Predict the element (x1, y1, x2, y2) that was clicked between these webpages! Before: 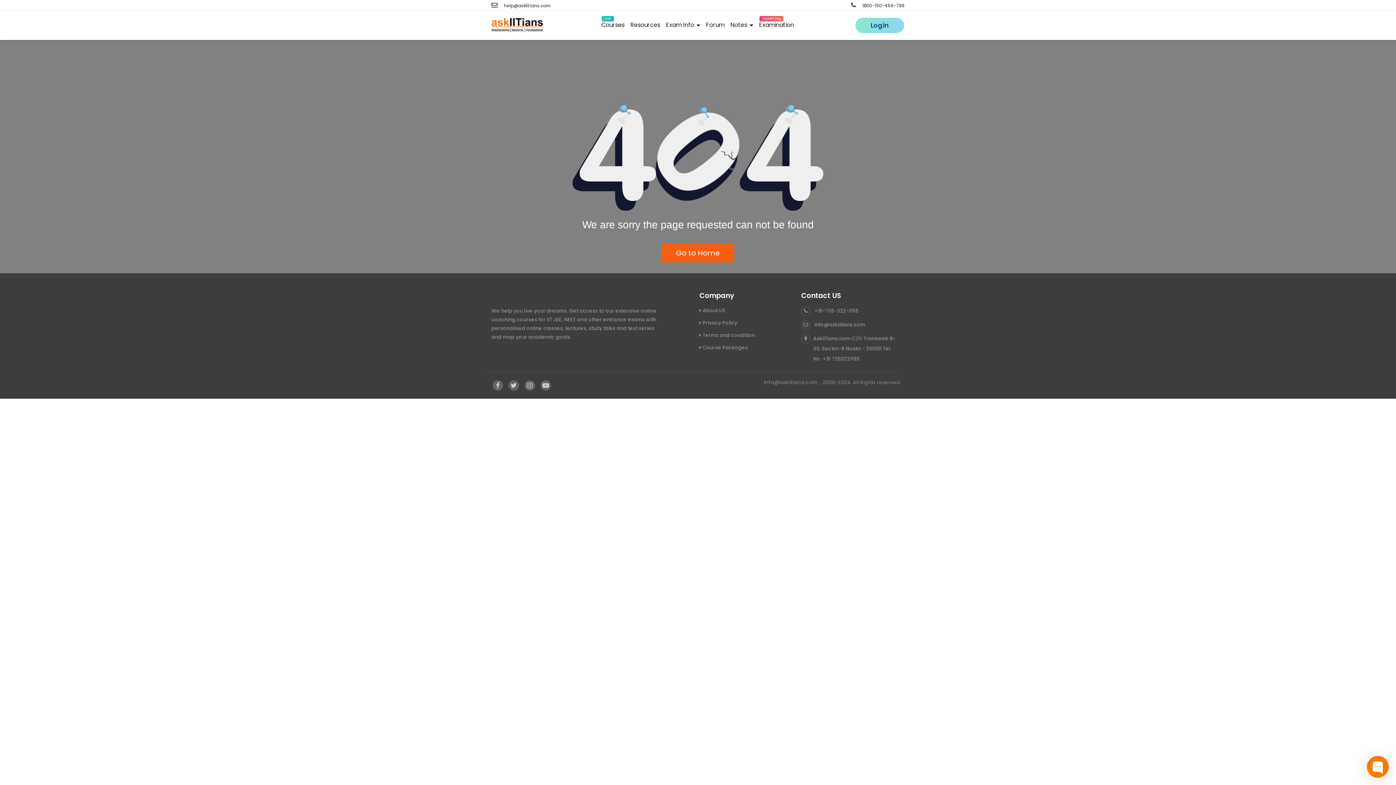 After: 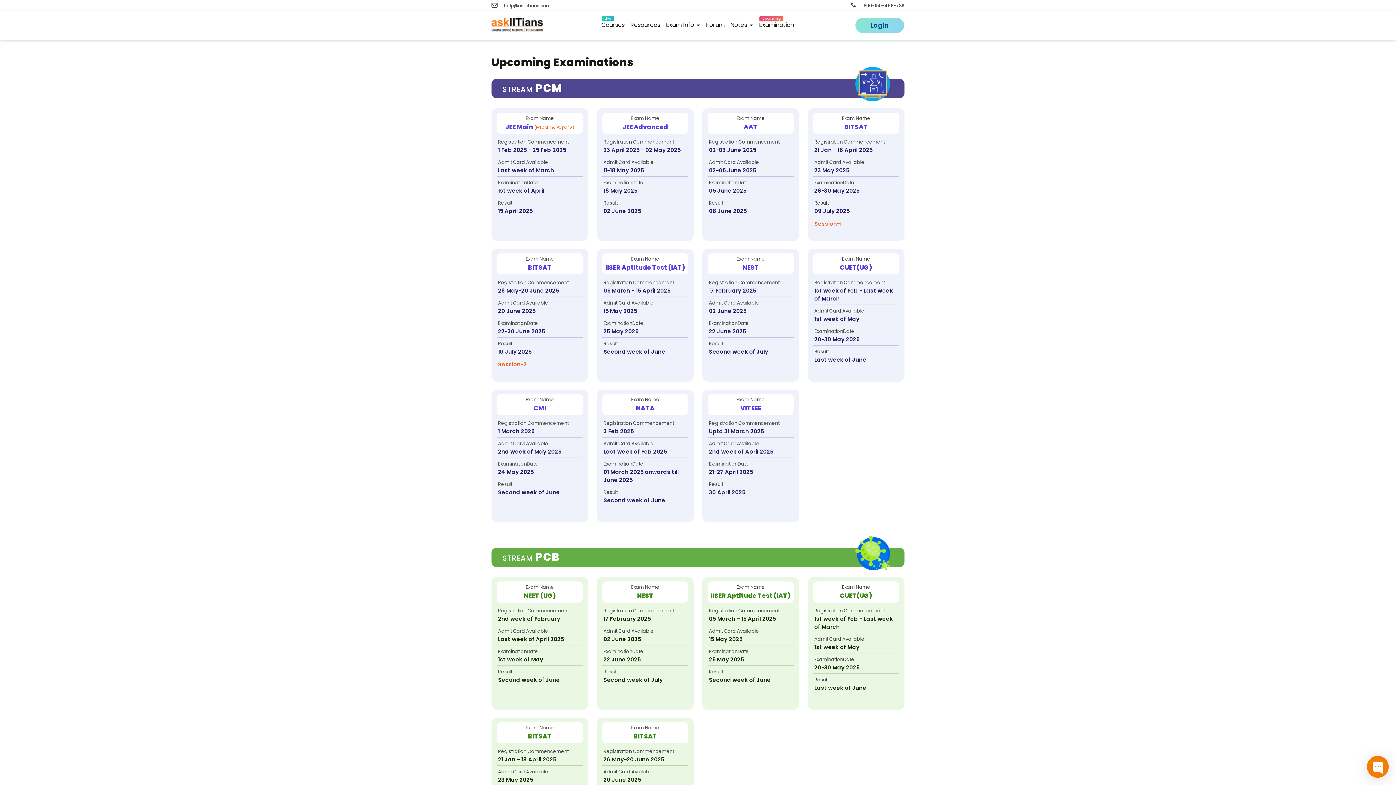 Action: label: Upcoming
Examination bbox: (756, 18, 797, 32)